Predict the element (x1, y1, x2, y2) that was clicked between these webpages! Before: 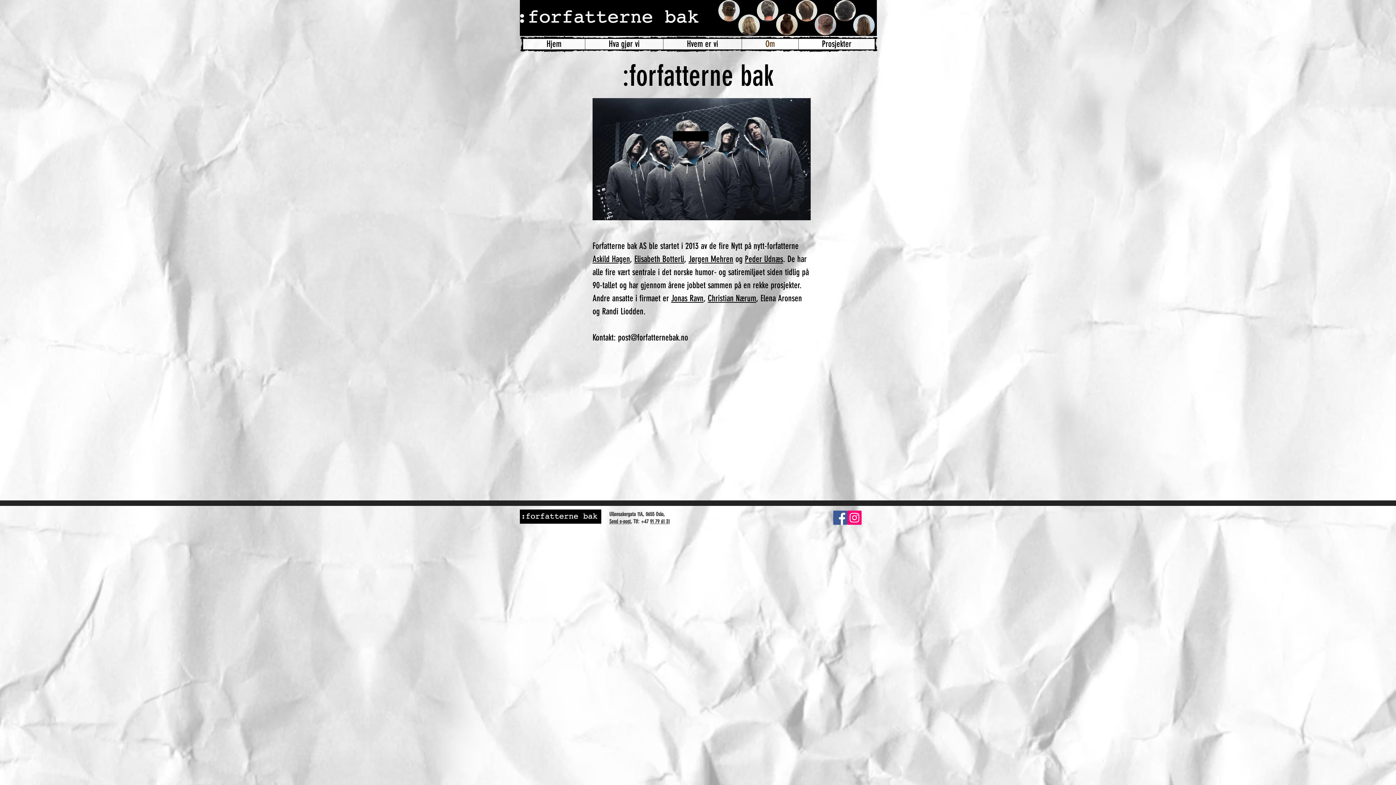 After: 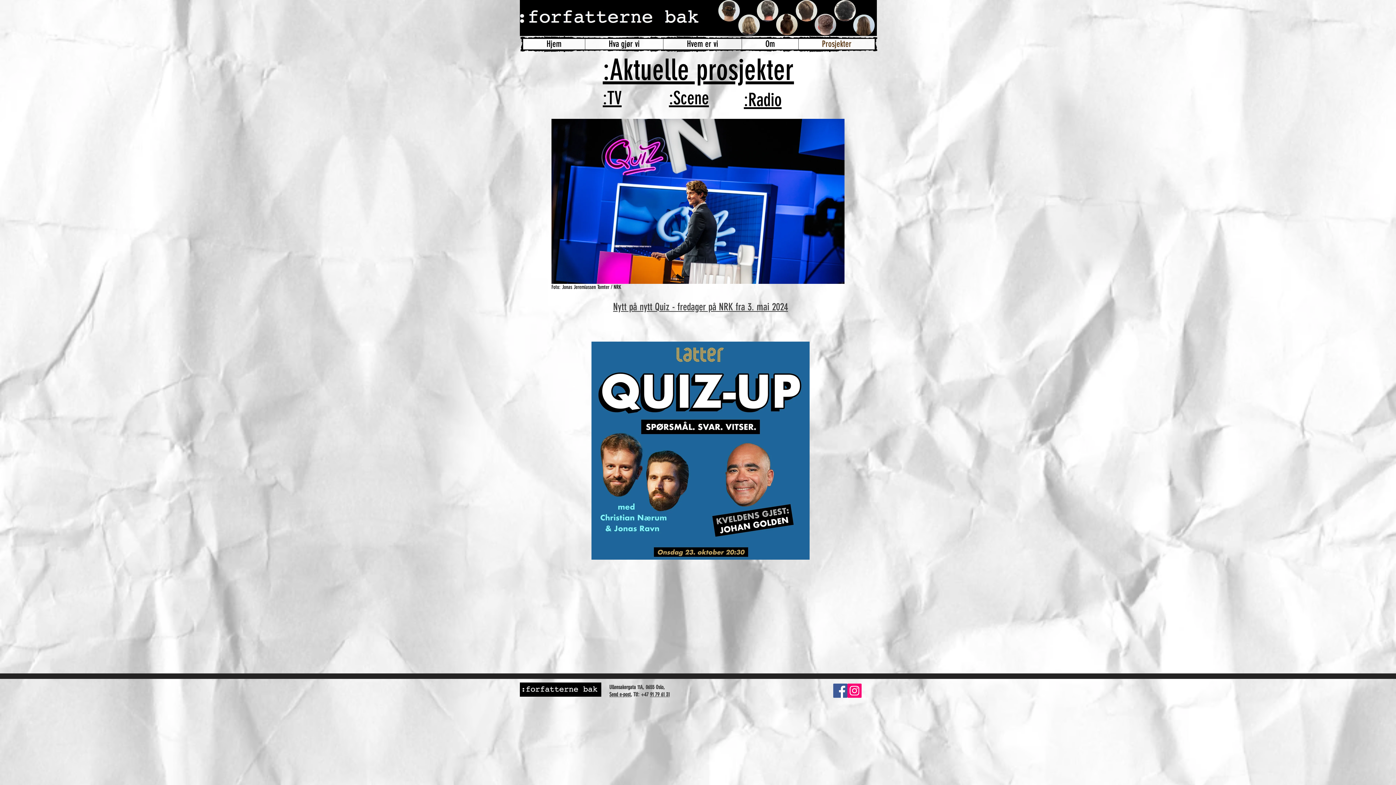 Action: label: Prosjekter bbox: (798, 38, 874, 49)